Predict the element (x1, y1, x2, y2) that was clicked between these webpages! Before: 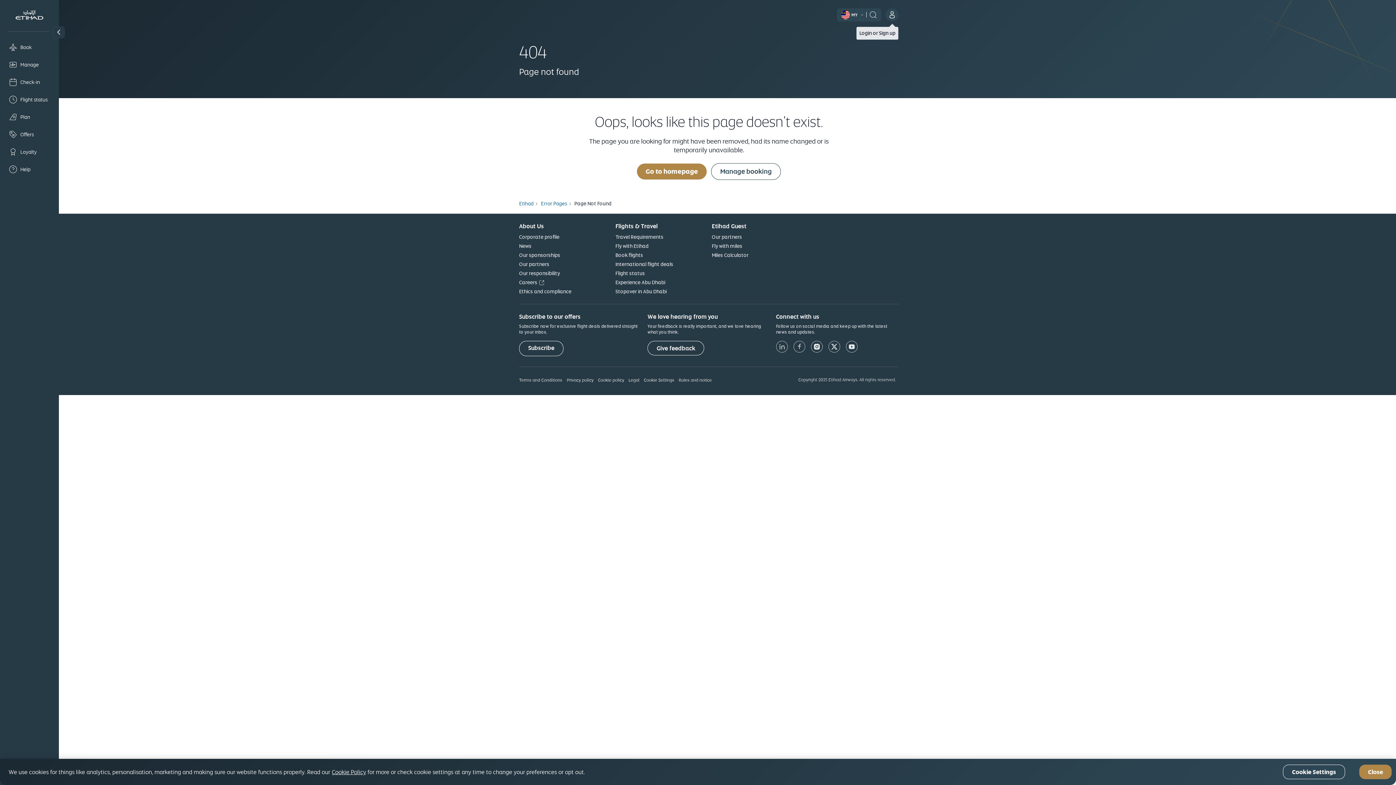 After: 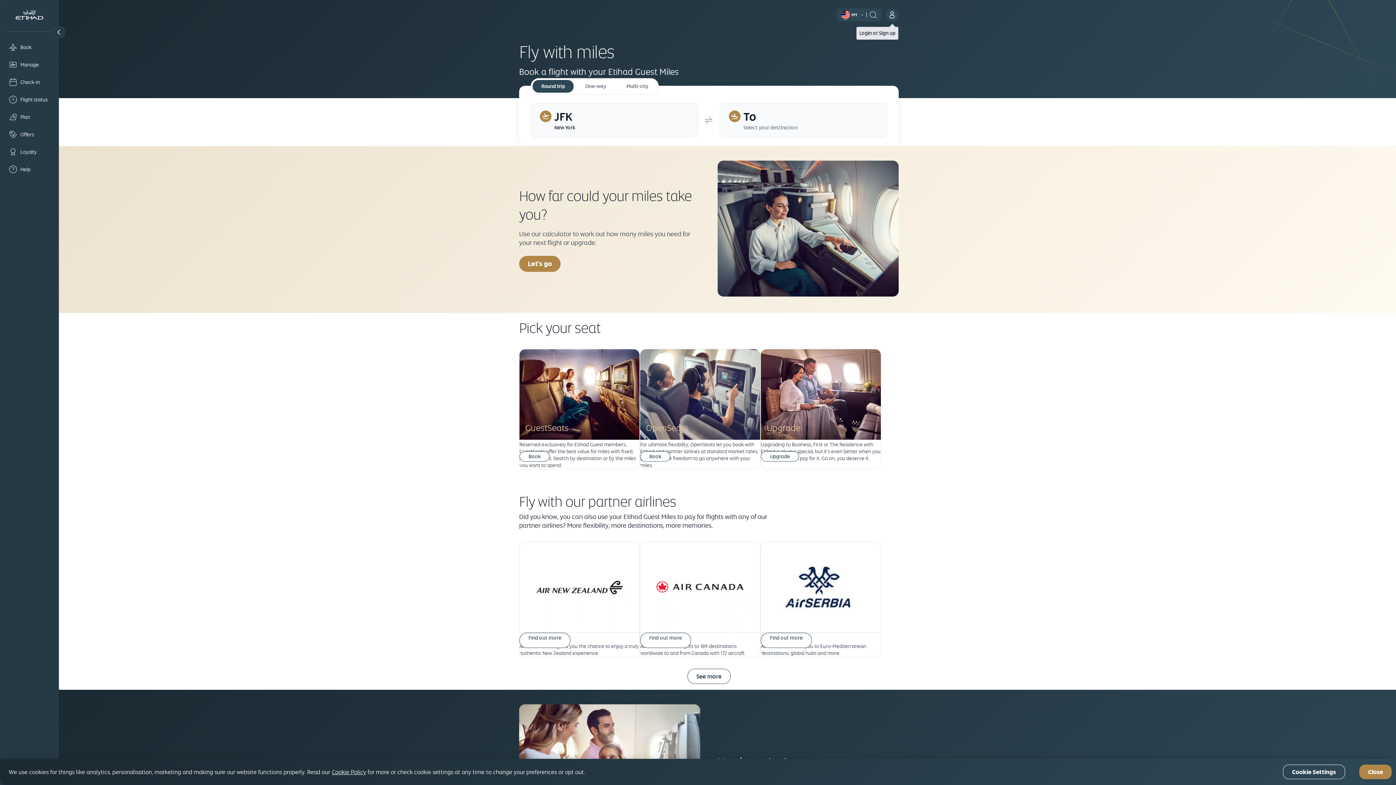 Action: label: Fly with miles bbox: (712, 242, 742, 249)